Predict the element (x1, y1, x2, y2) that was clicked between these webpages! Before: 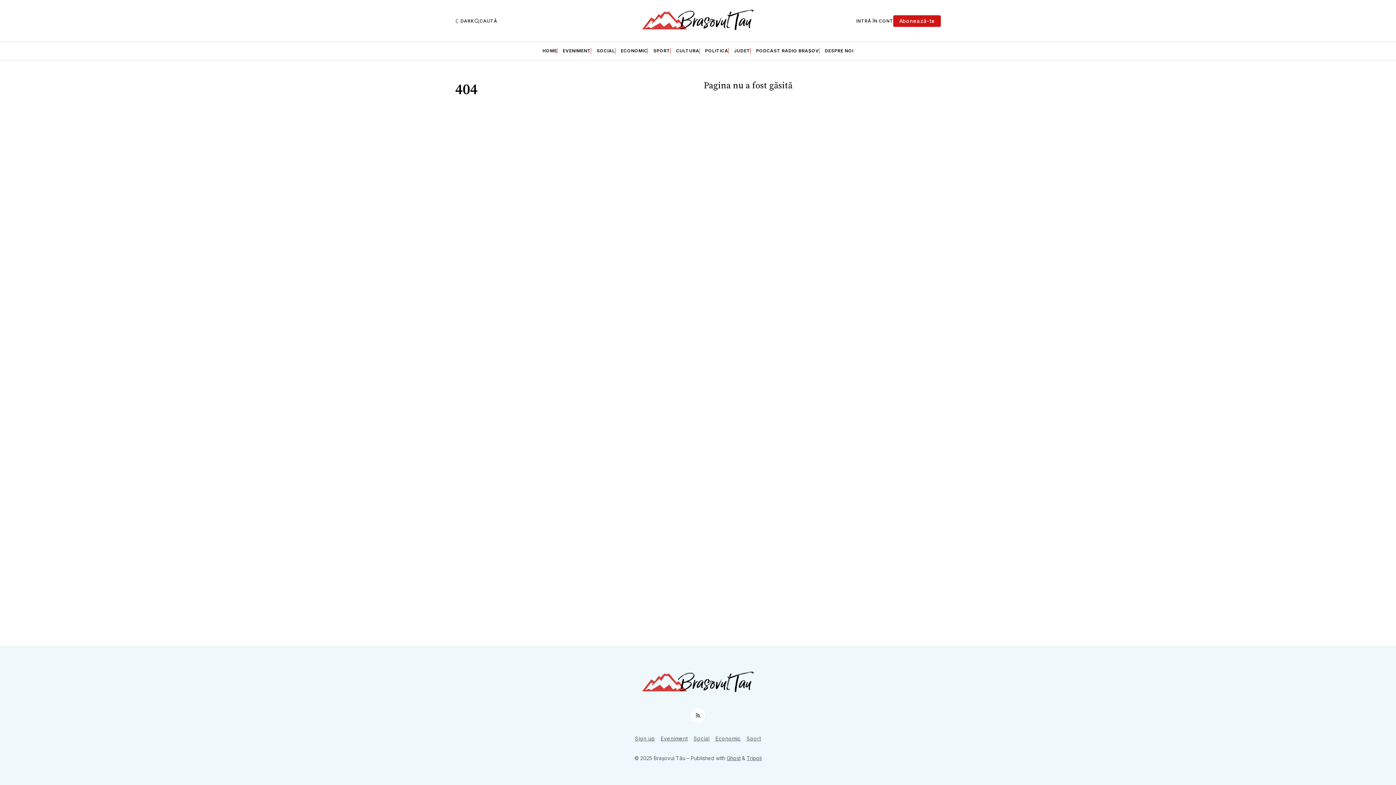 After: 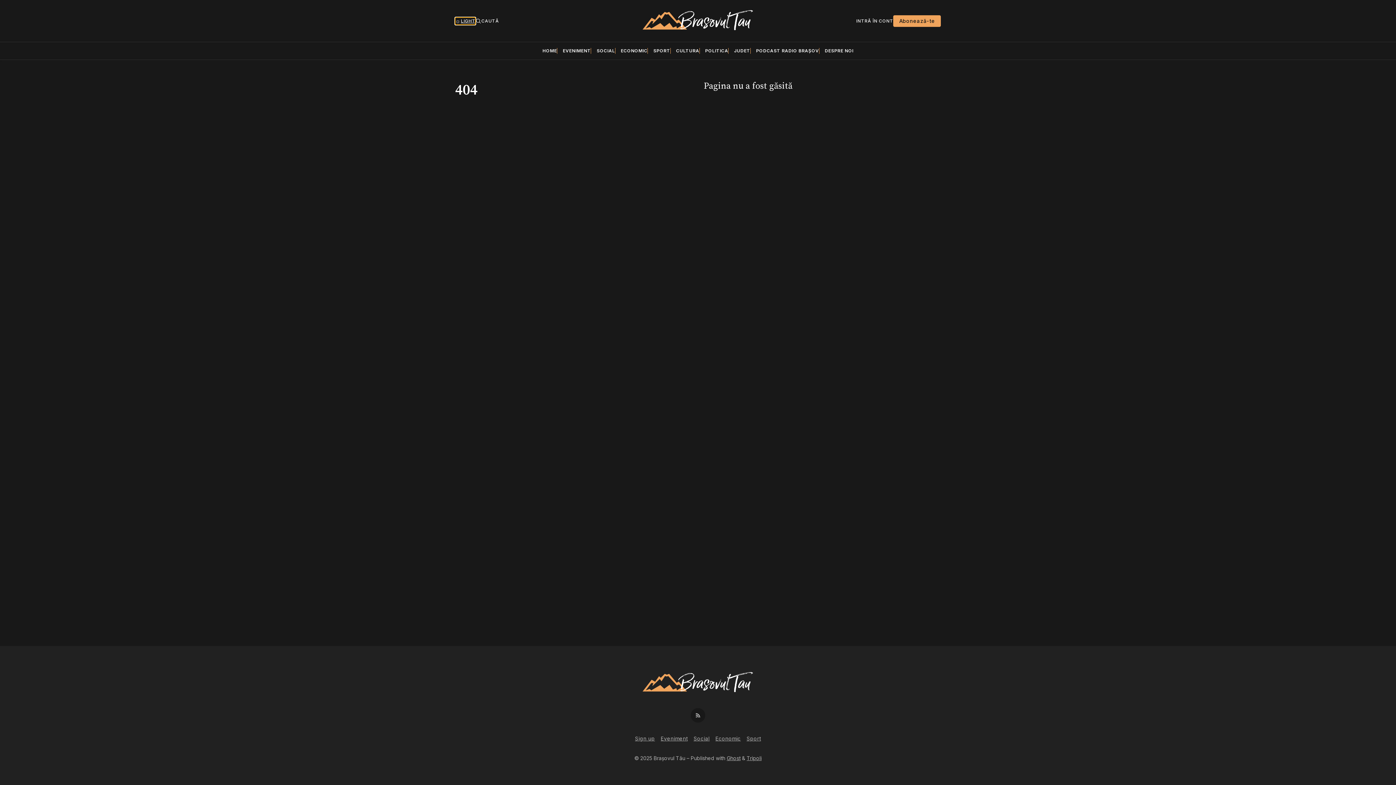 Action: label: DARK bbox: (455, 17, 474, 24)